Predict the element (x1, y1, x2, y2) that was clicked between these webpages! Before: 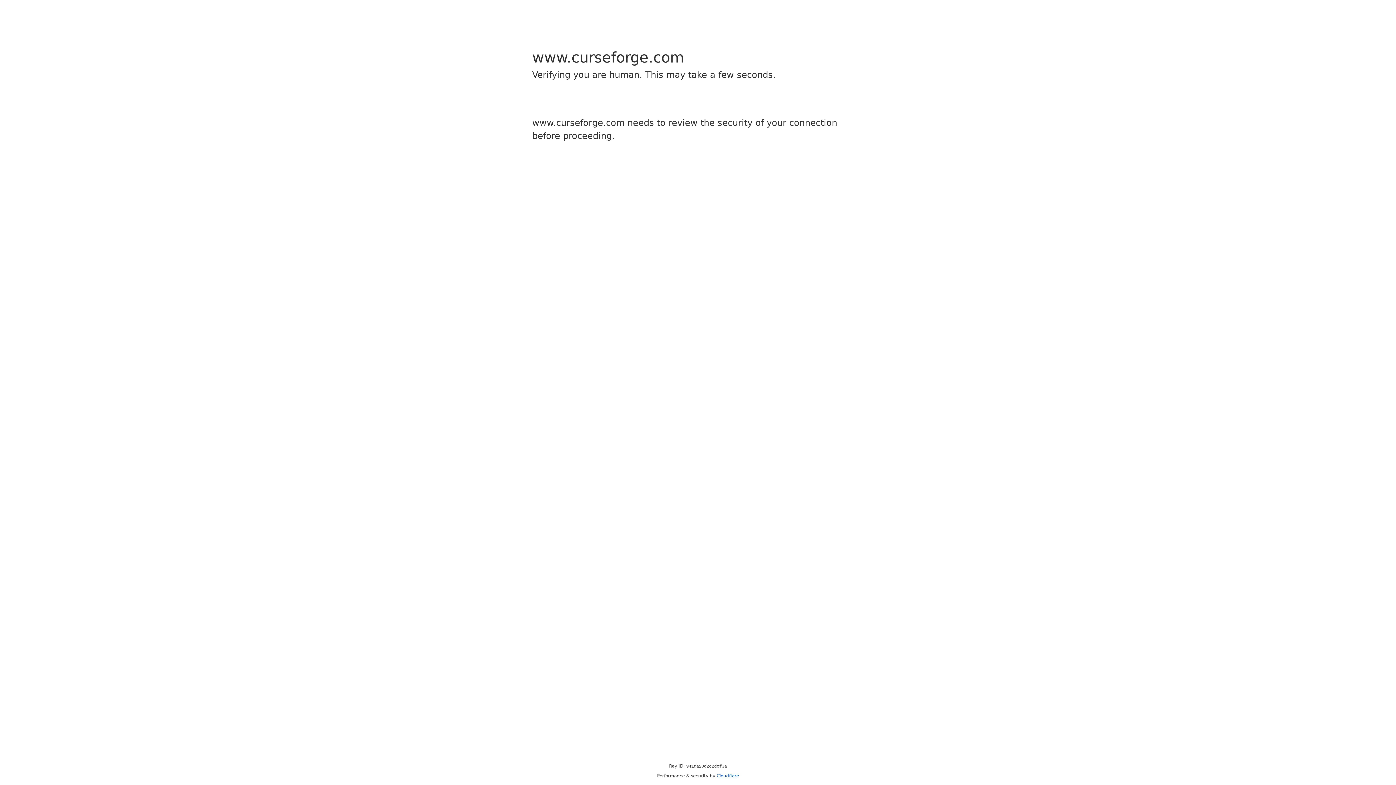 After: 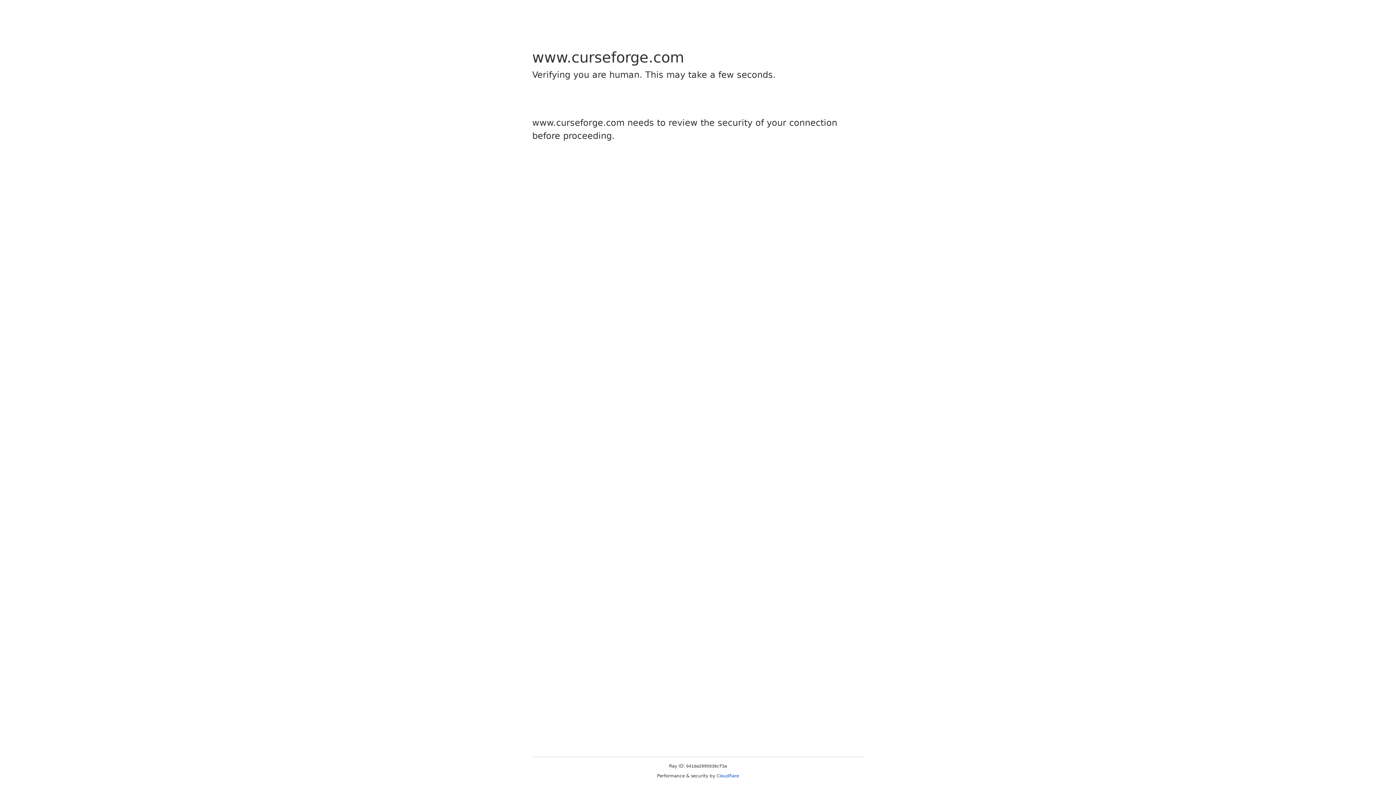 Action: label: Cloudflare bbox: (716, 773, 739, 778)